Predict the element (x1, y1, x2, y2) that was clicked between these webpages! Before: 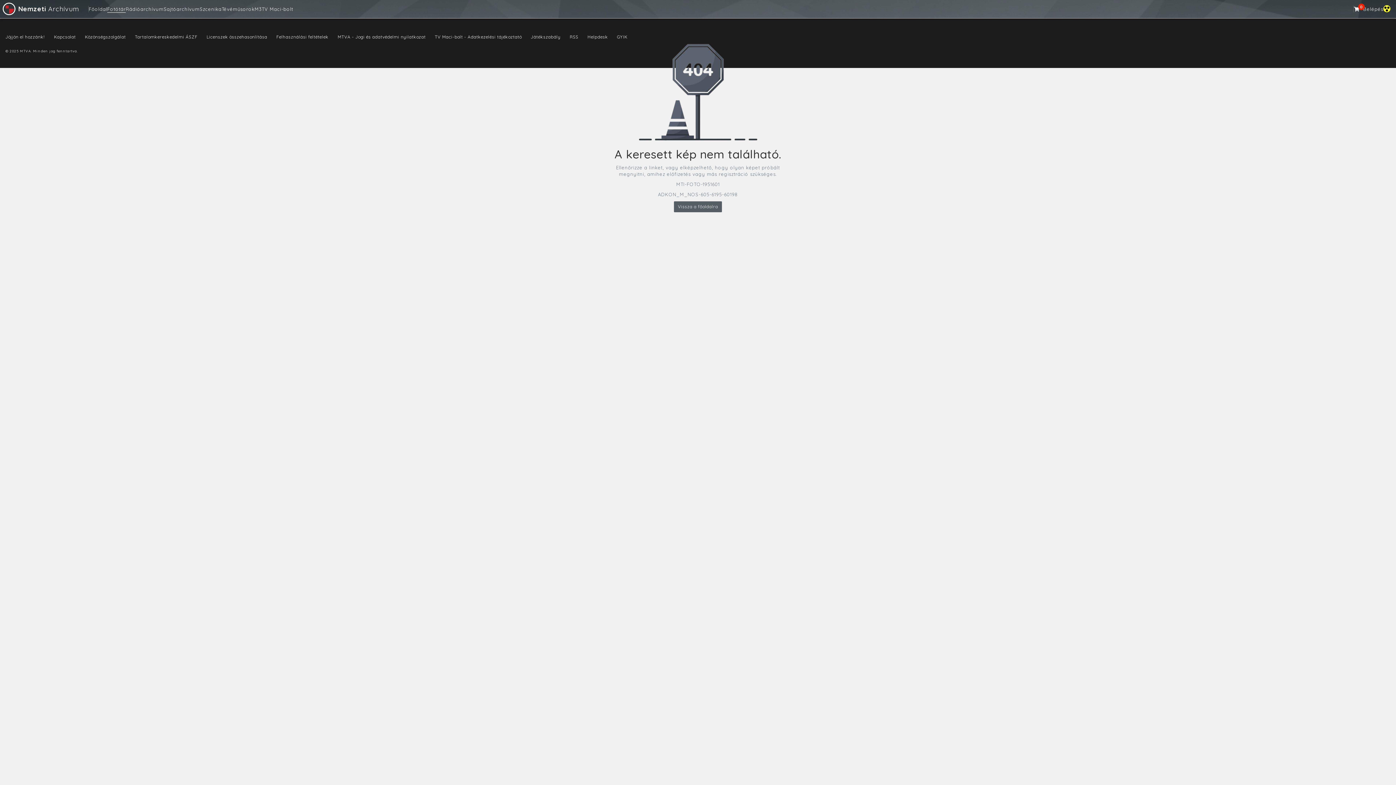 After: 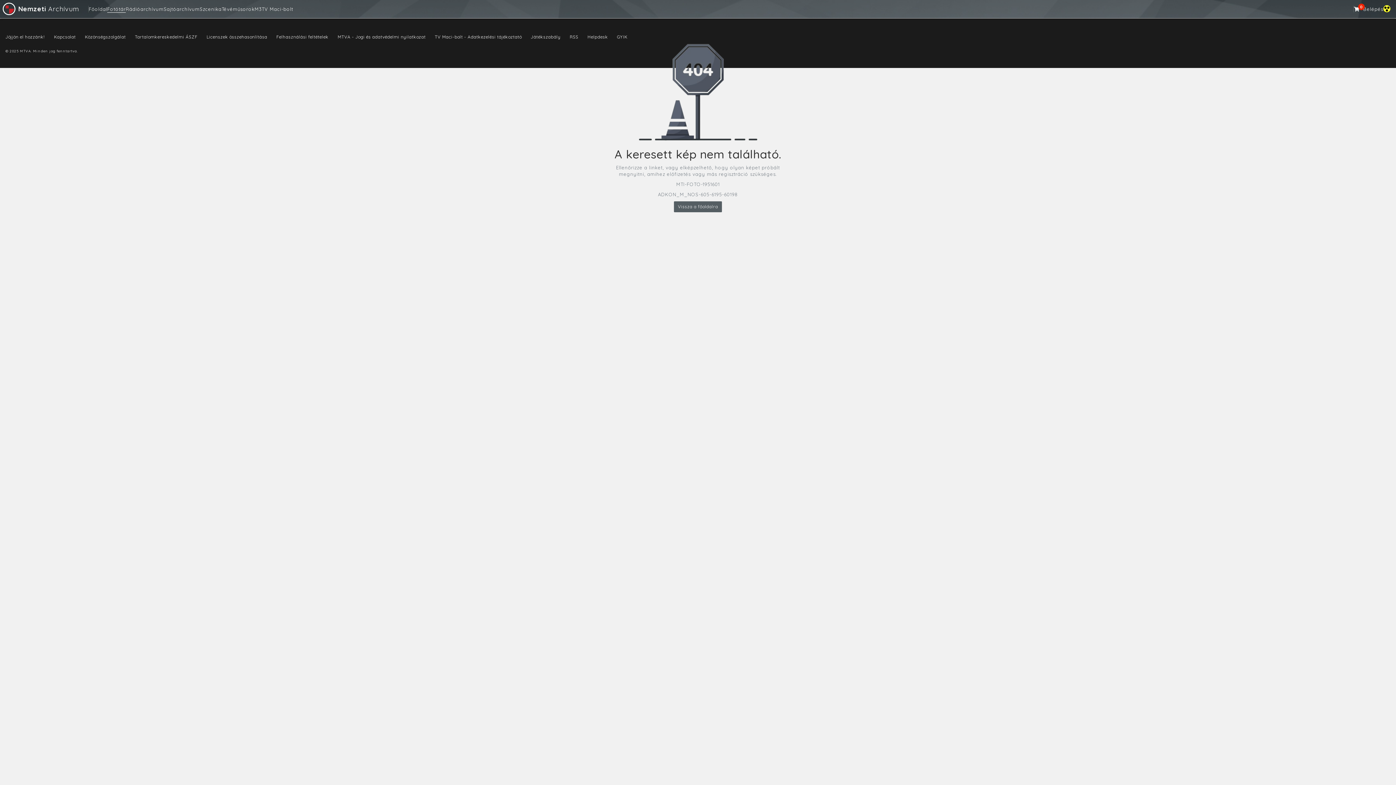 Action: label: MTVA - Jogi és adatvédelmi nyilatkozat bbox: (337, 34, 425, 39)